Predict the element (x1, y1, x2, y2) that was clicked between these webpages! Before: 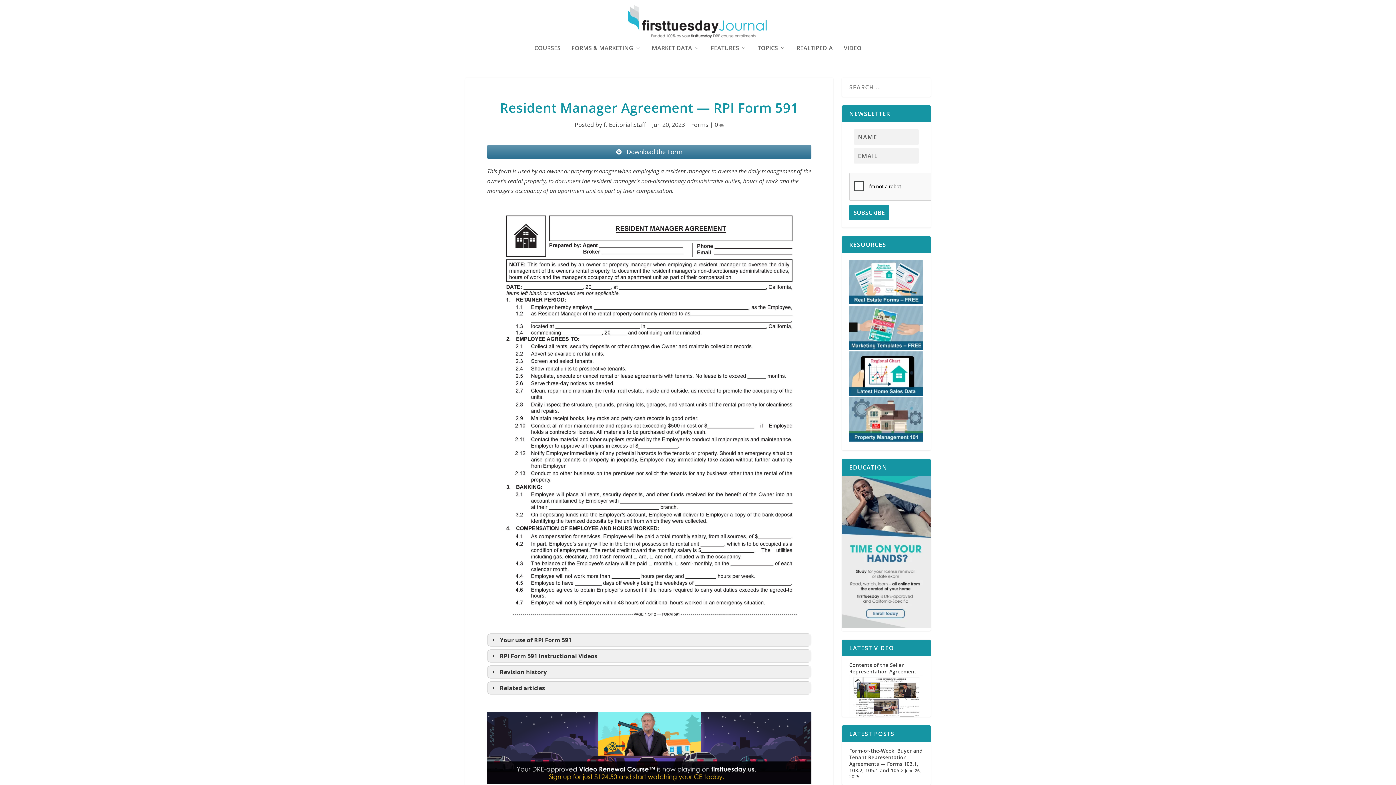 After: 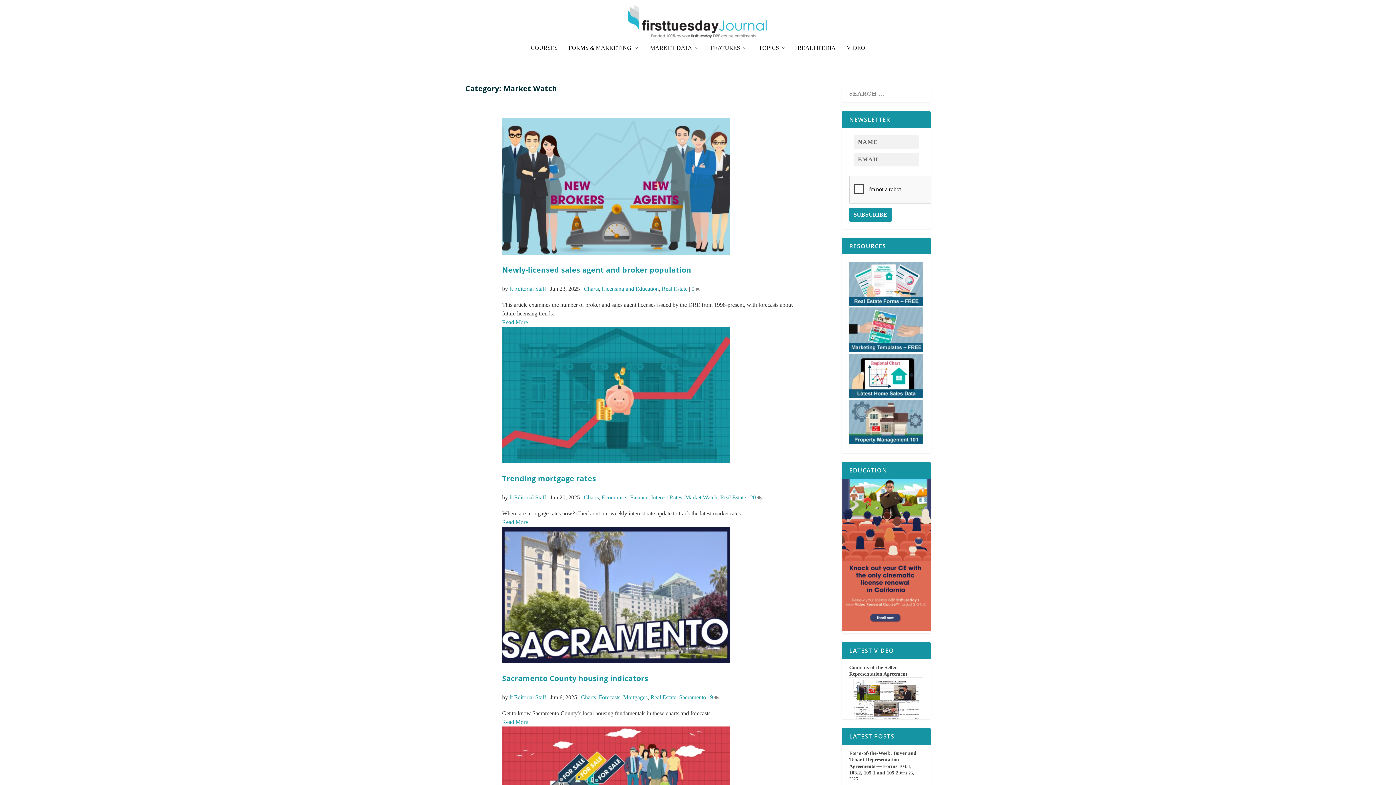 Action: label: MARKET DATA bbox: (652, 45, 700, 70)